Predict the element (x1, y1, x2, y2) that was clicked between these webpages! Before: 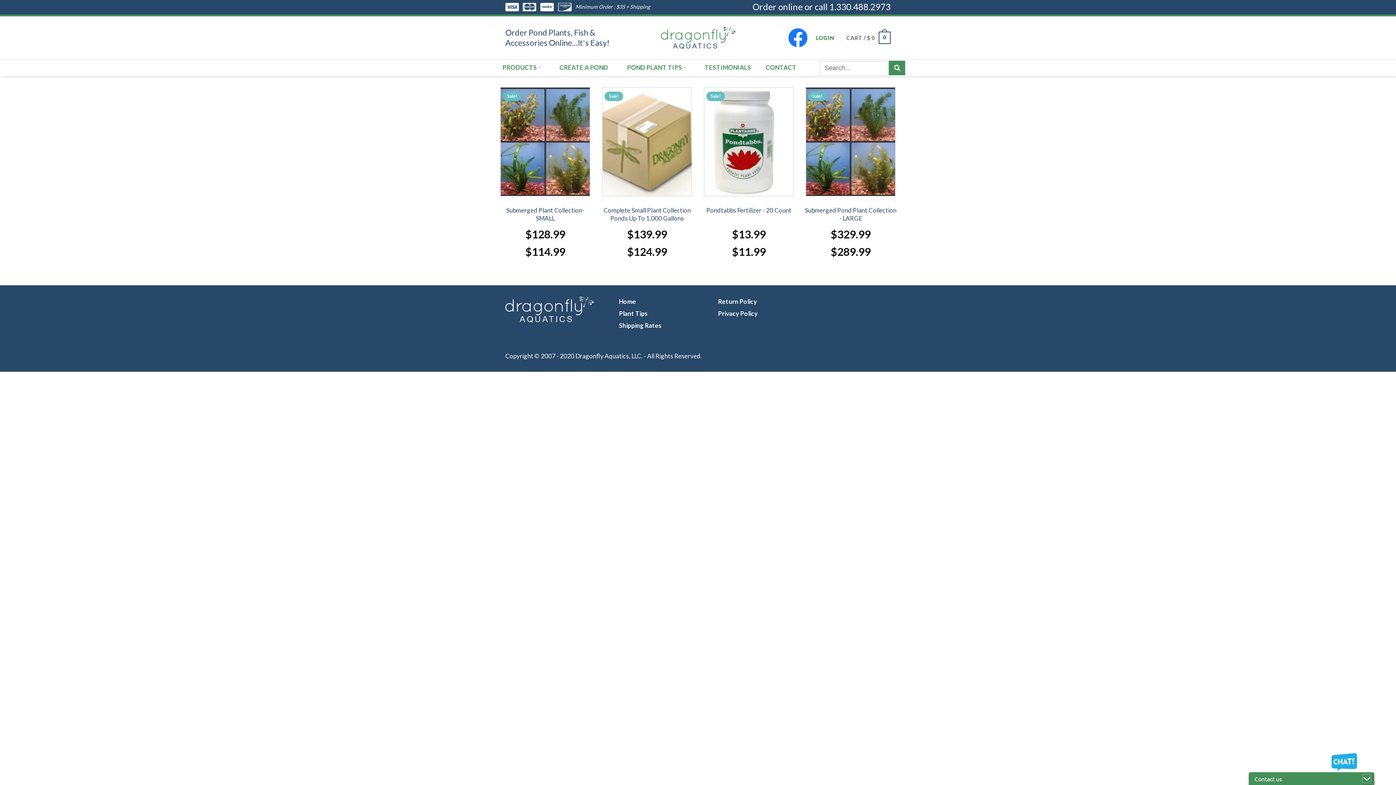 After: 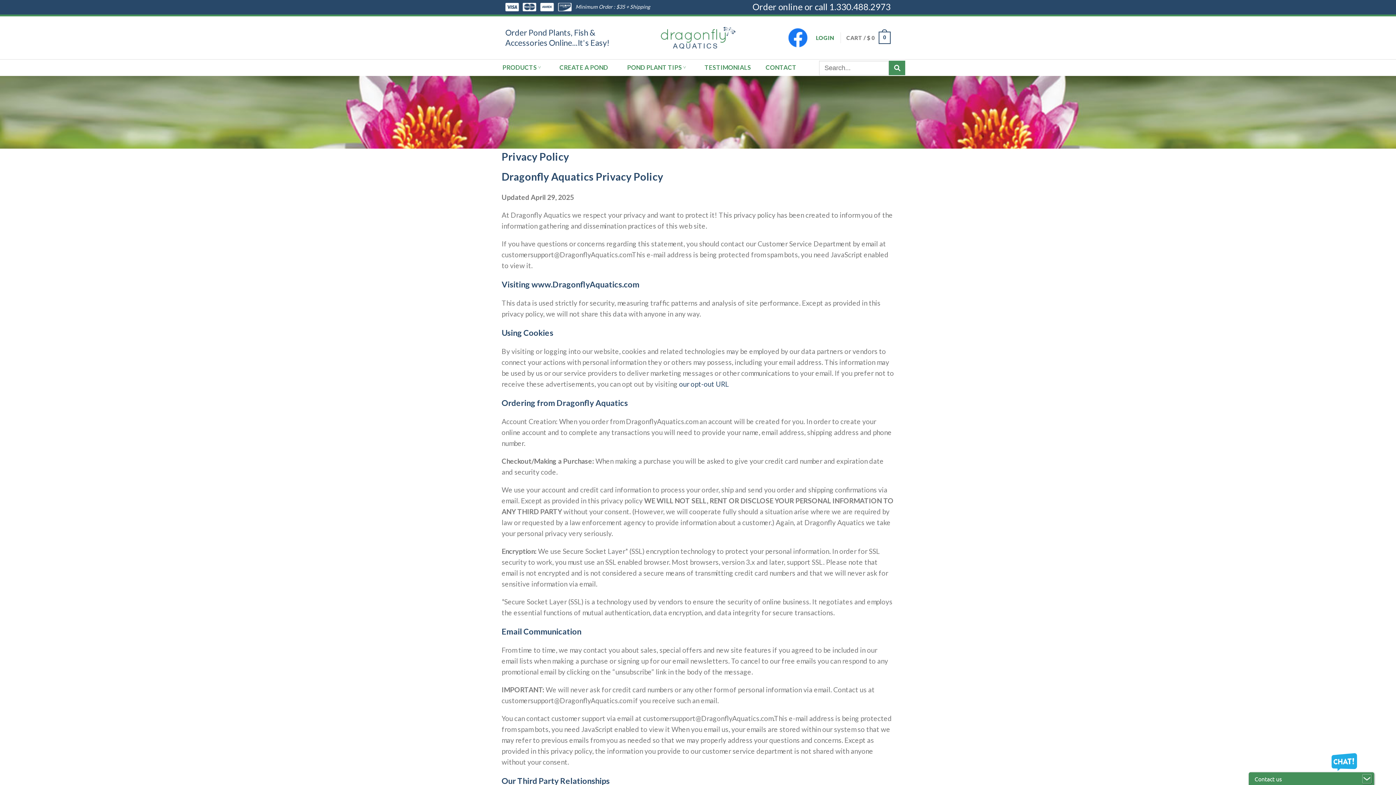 Action: label: Privacy Policy bbox: (718, 308, 757, 318)